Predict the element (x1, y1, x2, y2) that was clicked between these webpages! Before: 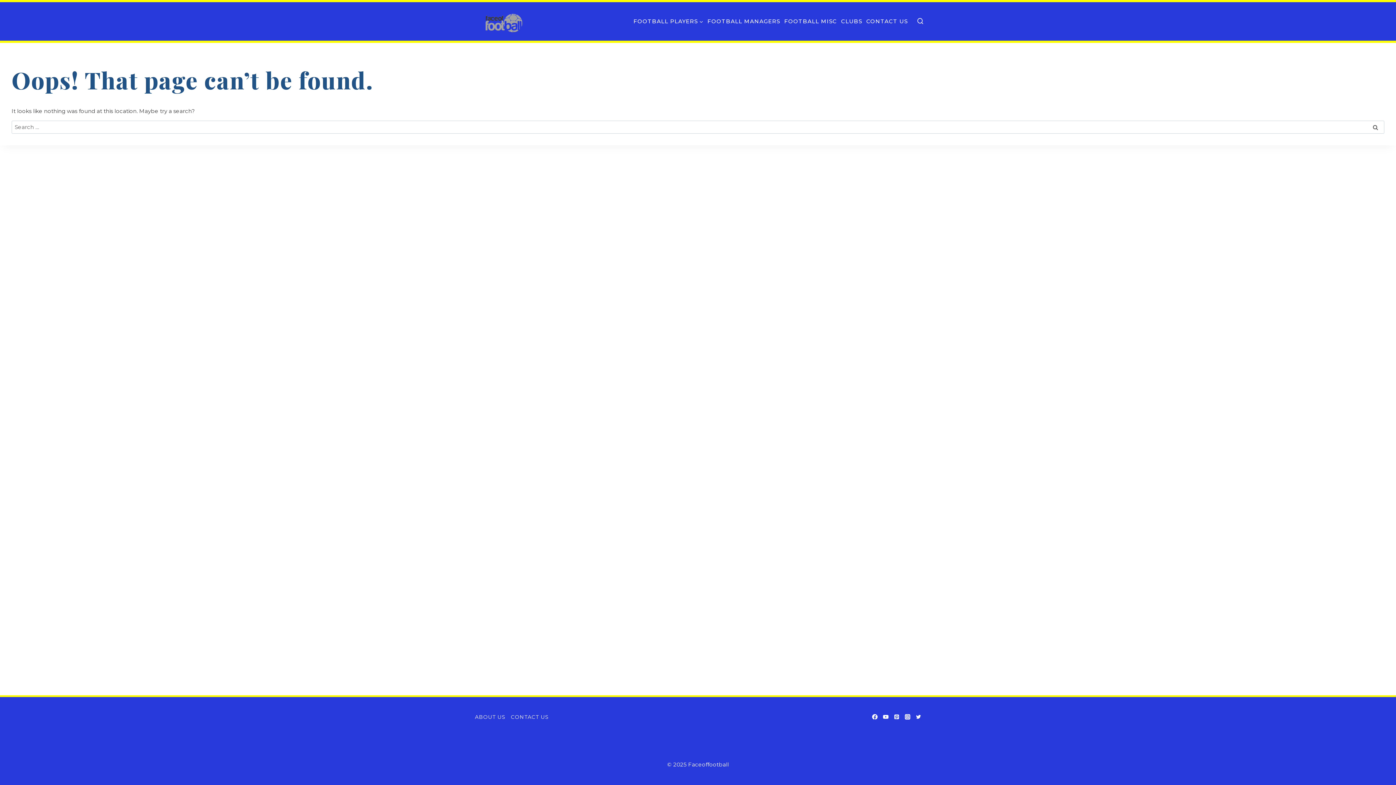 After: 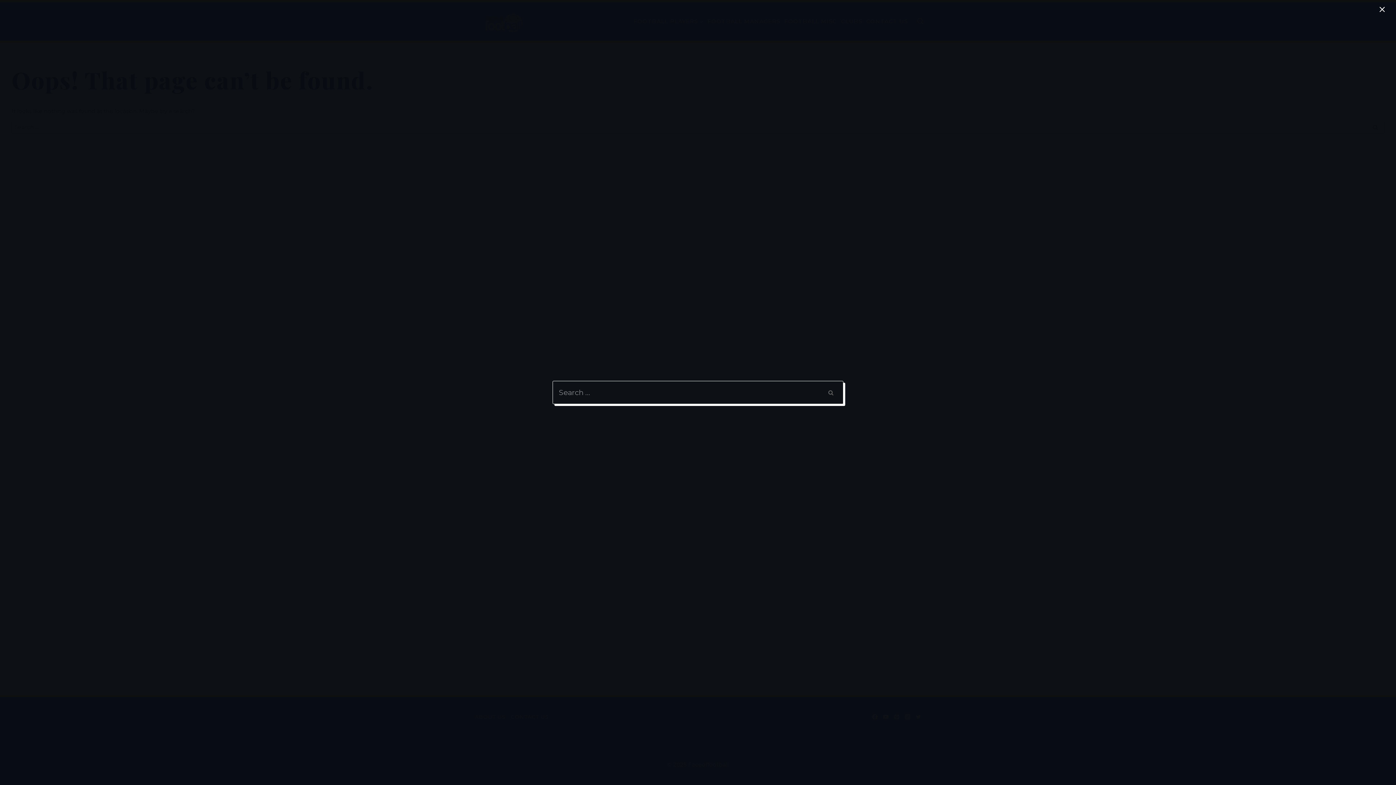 Action: bbox: (913, 14, 927, 28) label: View Search Form